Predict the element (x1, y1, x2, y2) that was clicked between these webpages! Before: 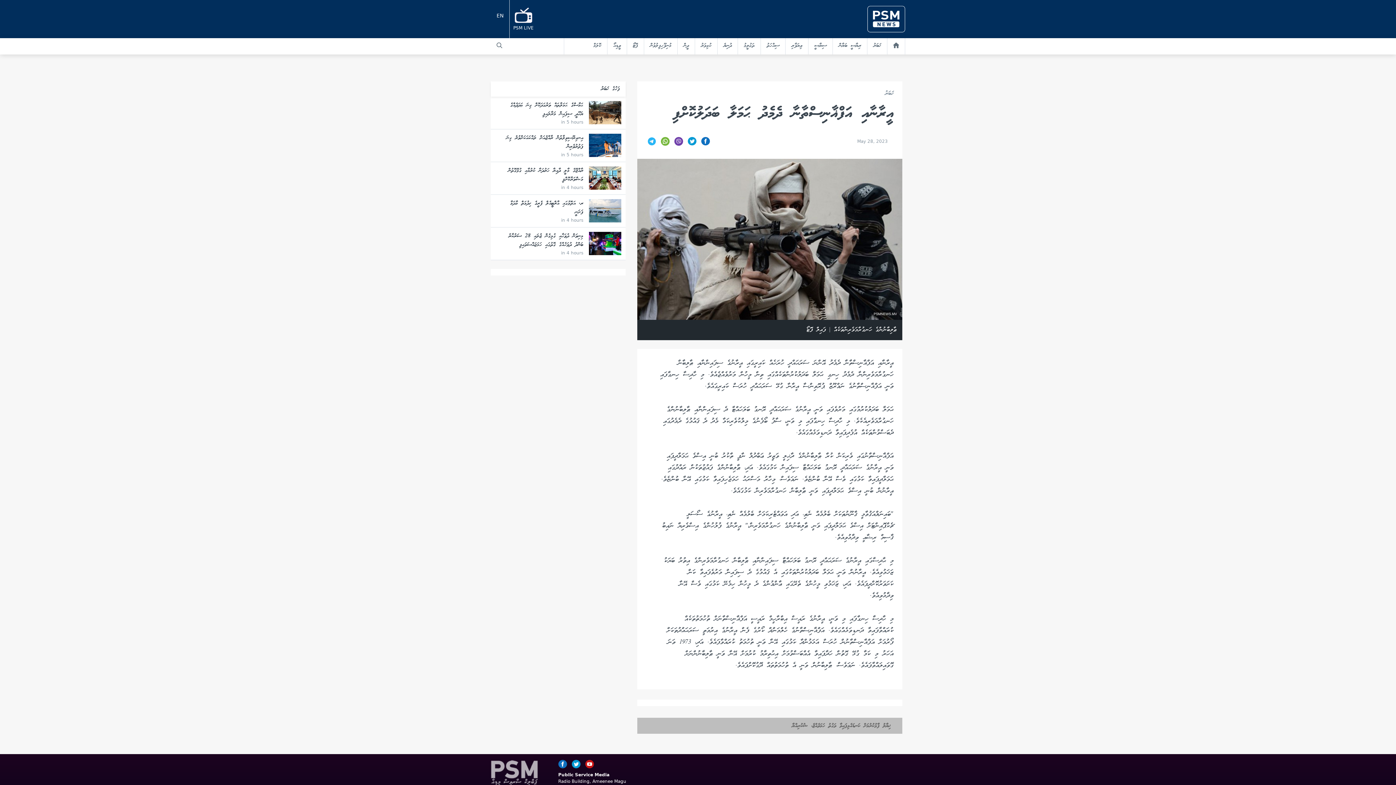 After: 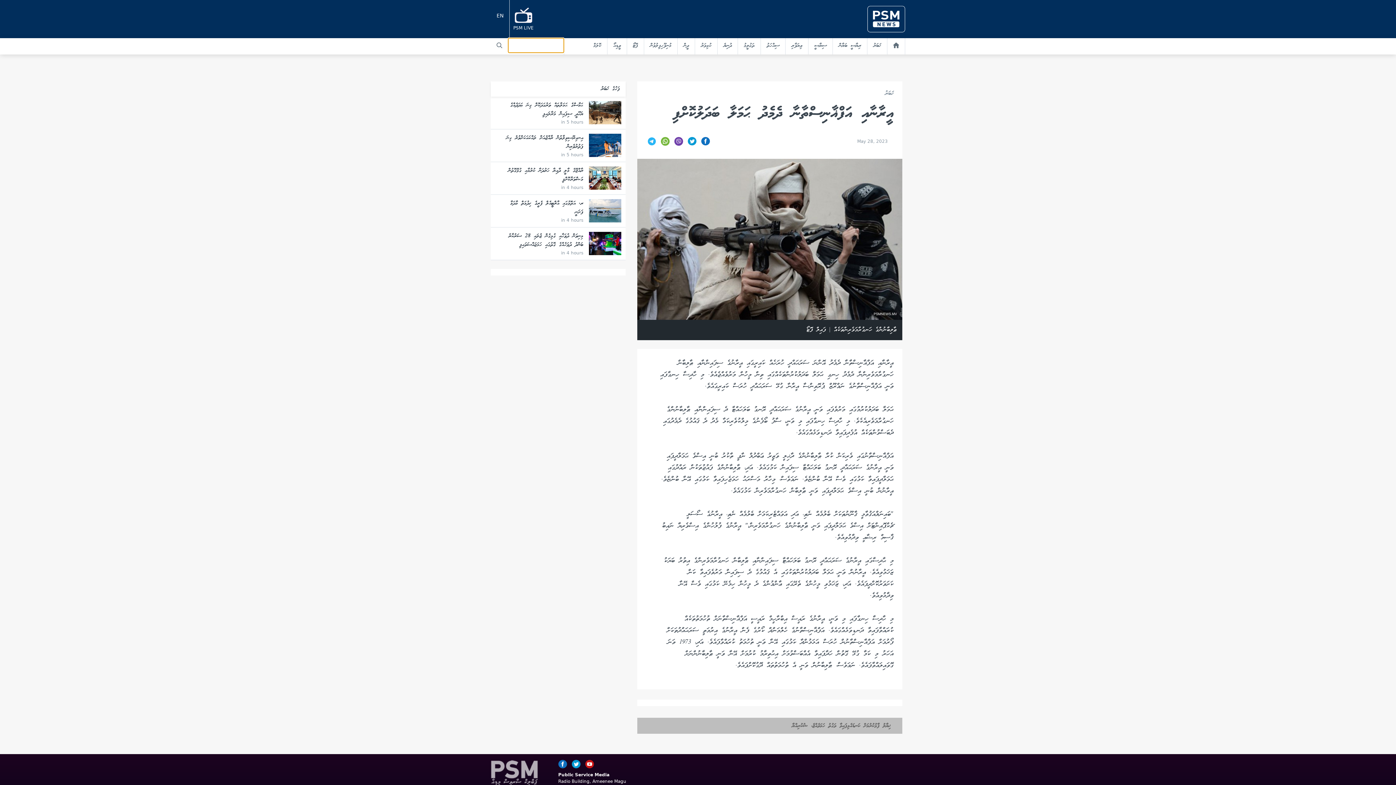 Action: bbox: (490, 38, 564, 54)